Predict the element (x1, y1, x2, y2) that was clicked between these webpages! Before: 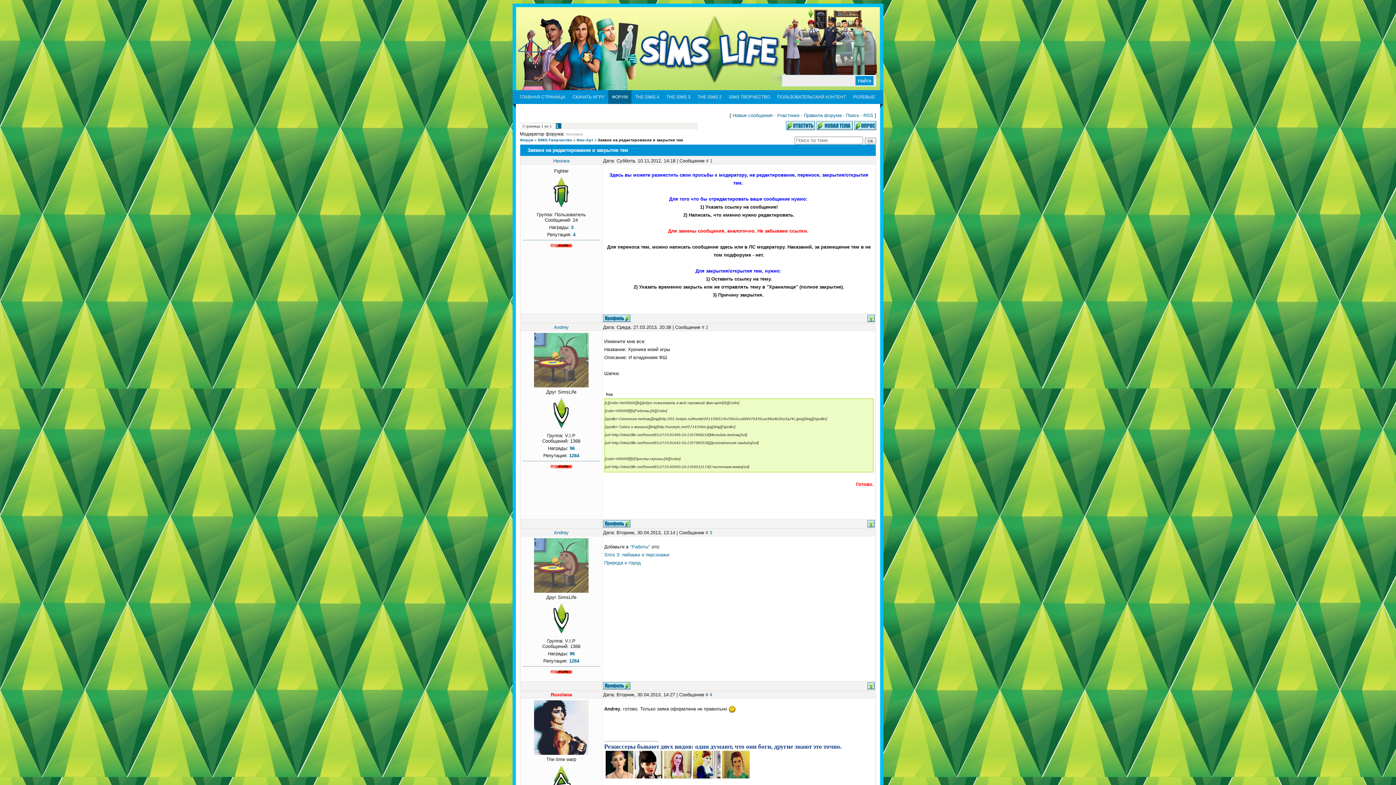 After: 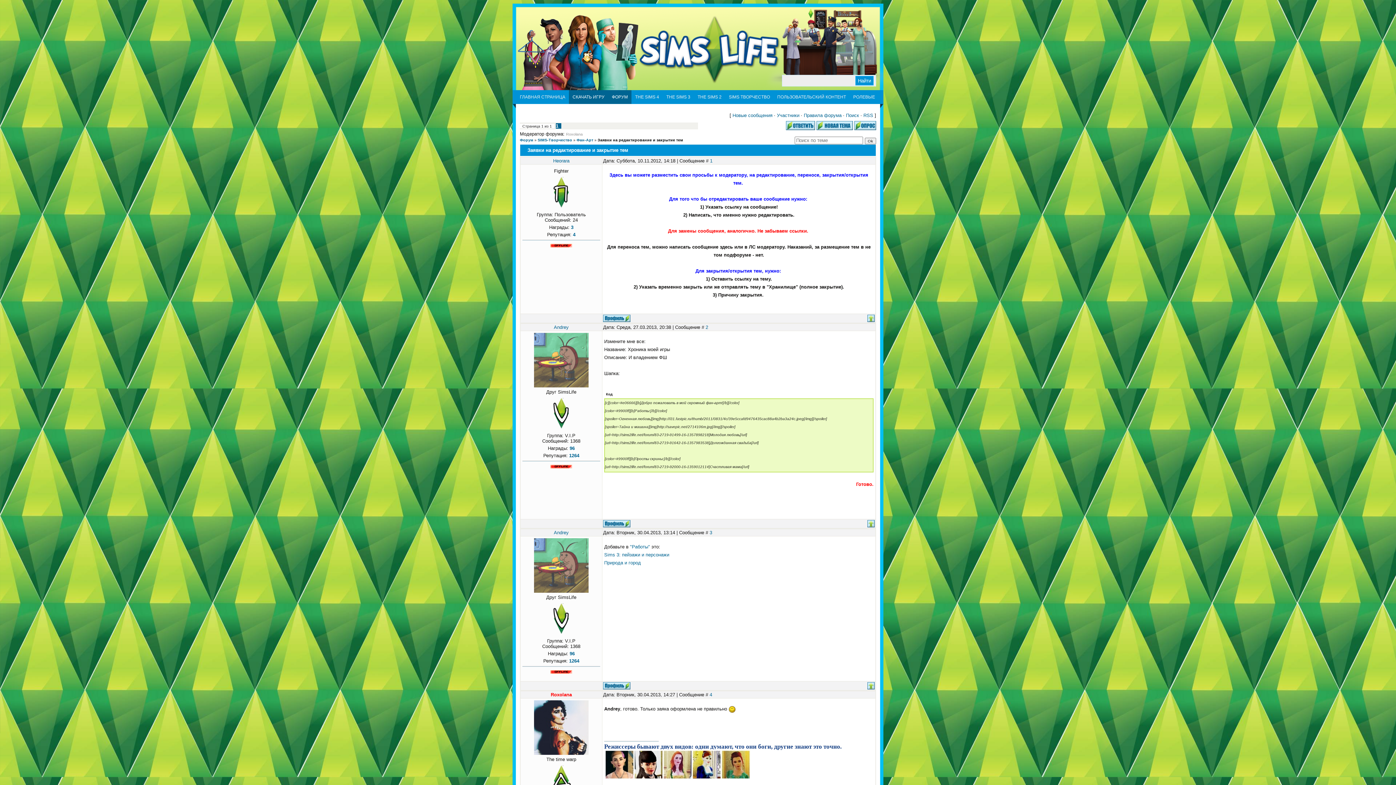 Action: label: СКАЧАТЬ ИГРУ bbox: (569, 90, 608, 104)